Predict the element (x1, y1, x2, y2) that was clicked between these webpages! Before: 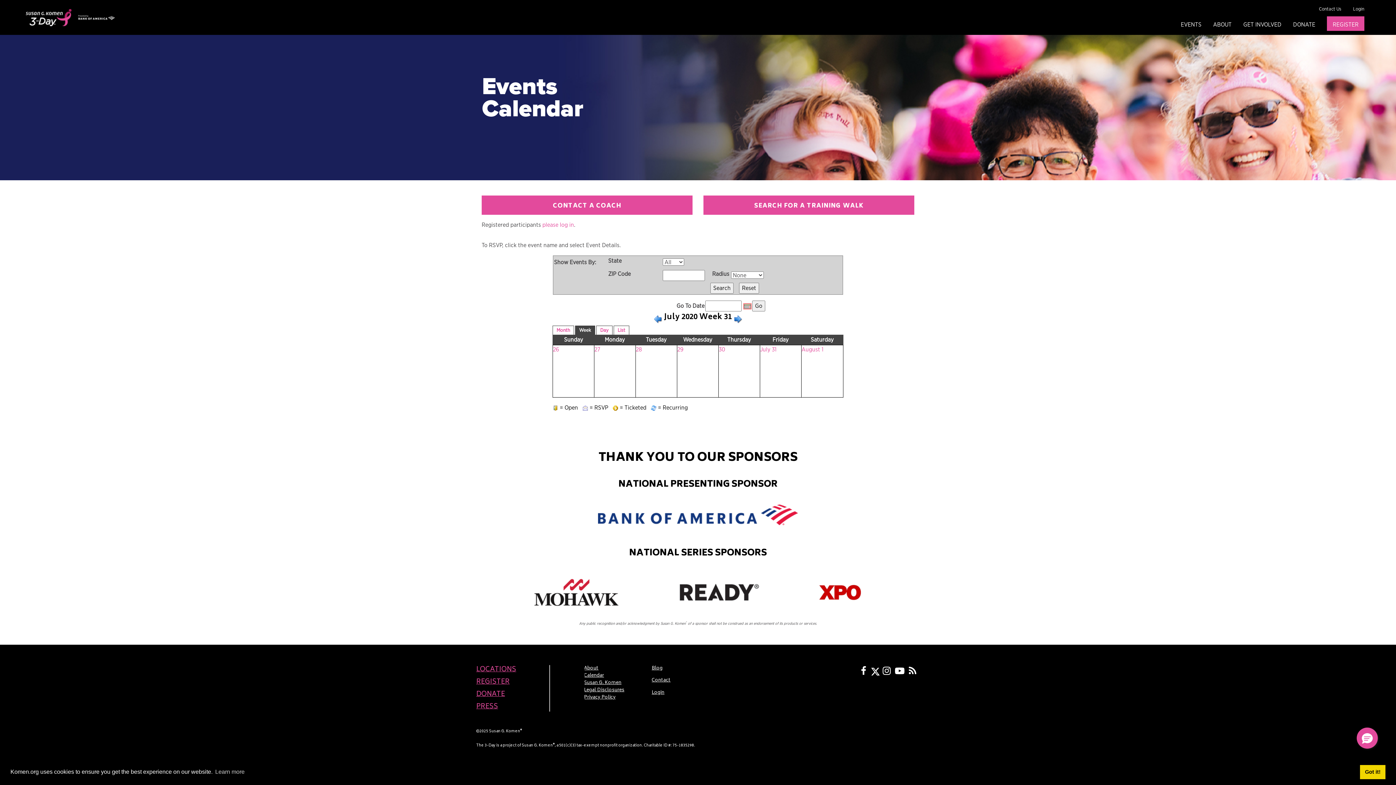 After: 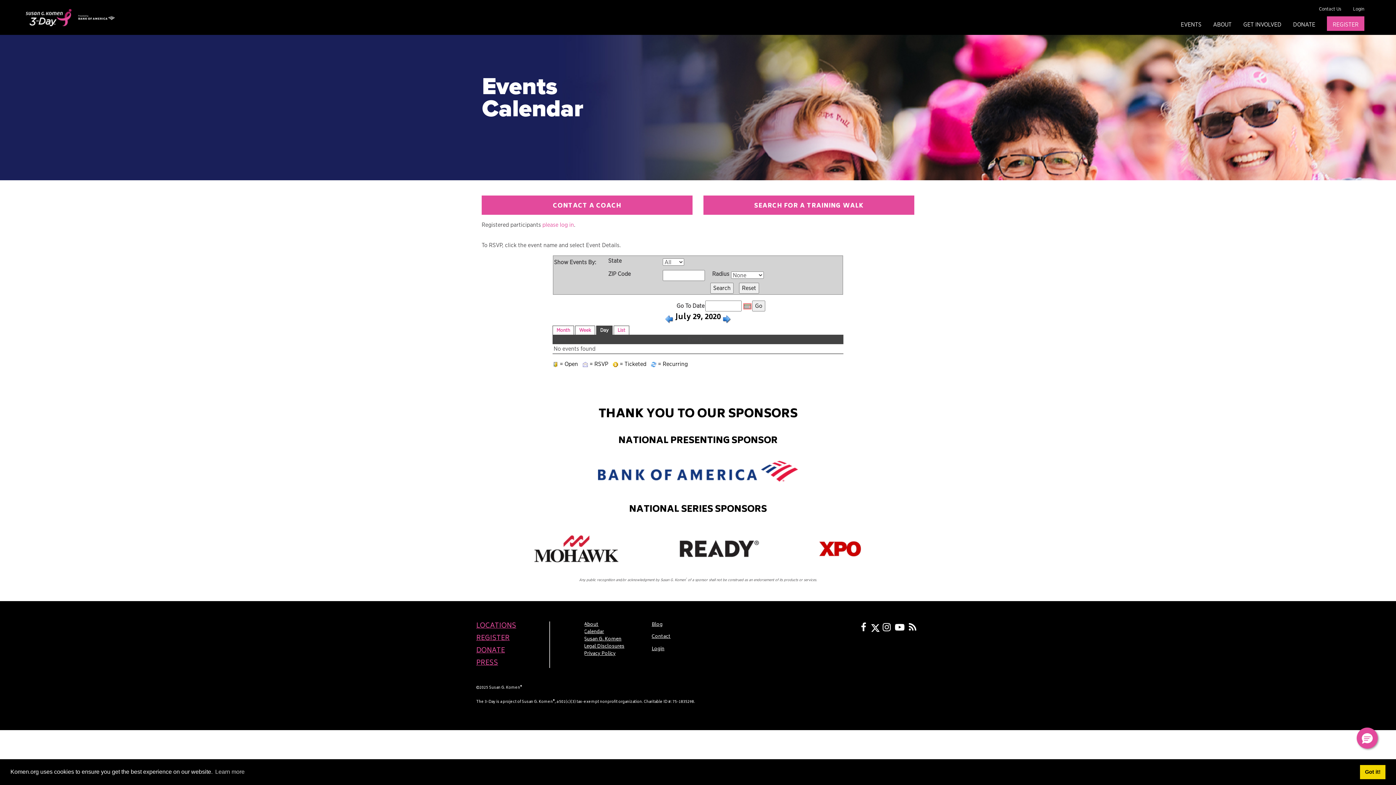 Action: label: 29 bbox: (677, 346, 683, 352)